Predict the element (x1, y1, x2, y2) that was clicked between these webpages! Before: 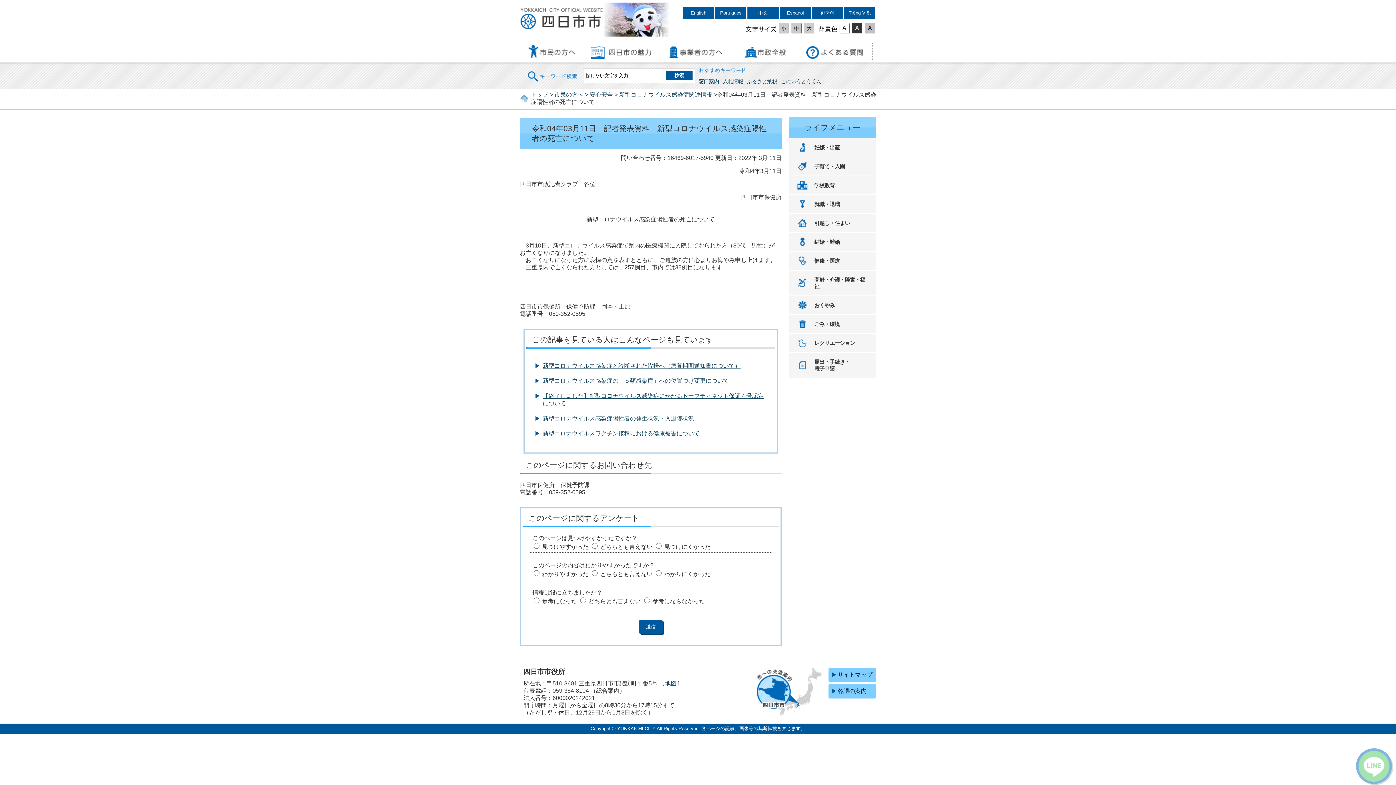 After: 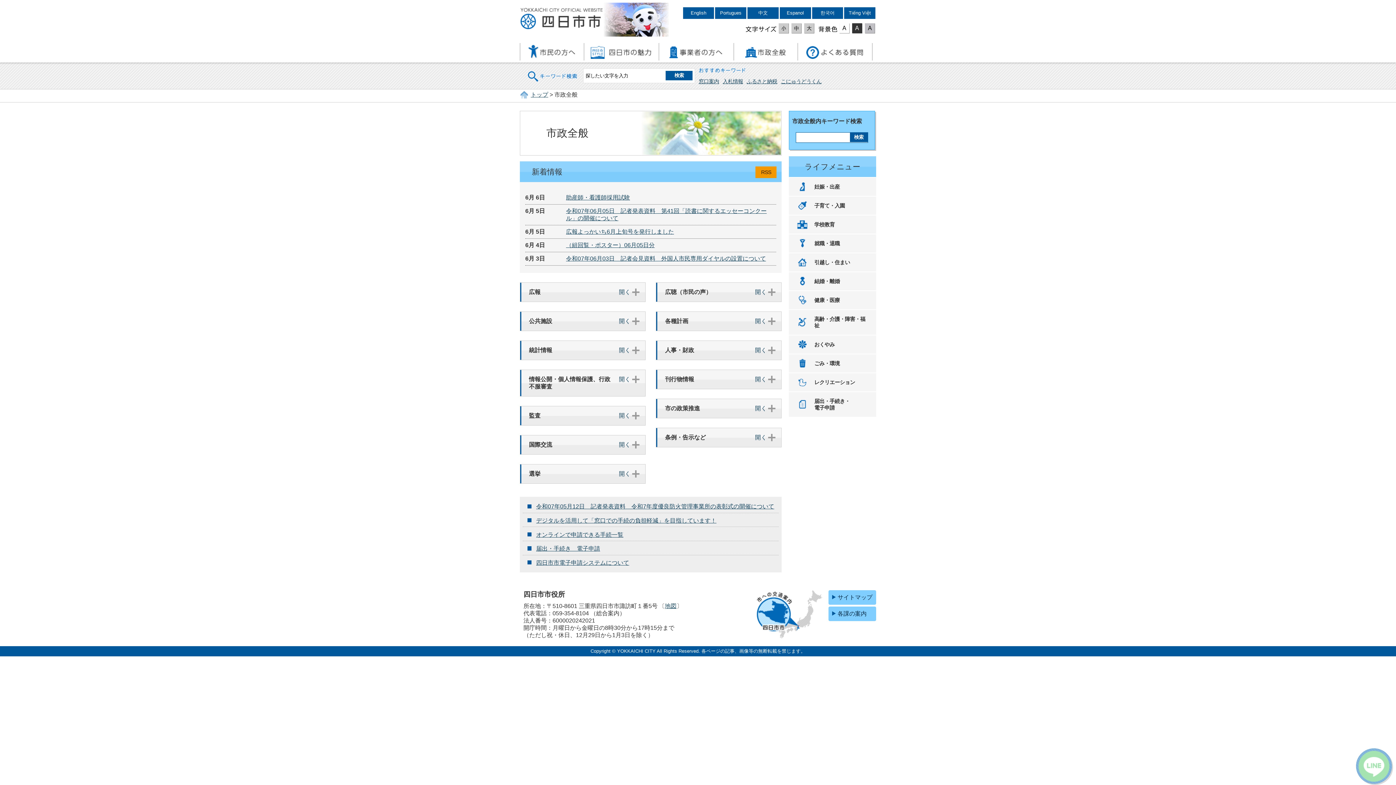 Action: bbox: (733, 41, 797, 62)